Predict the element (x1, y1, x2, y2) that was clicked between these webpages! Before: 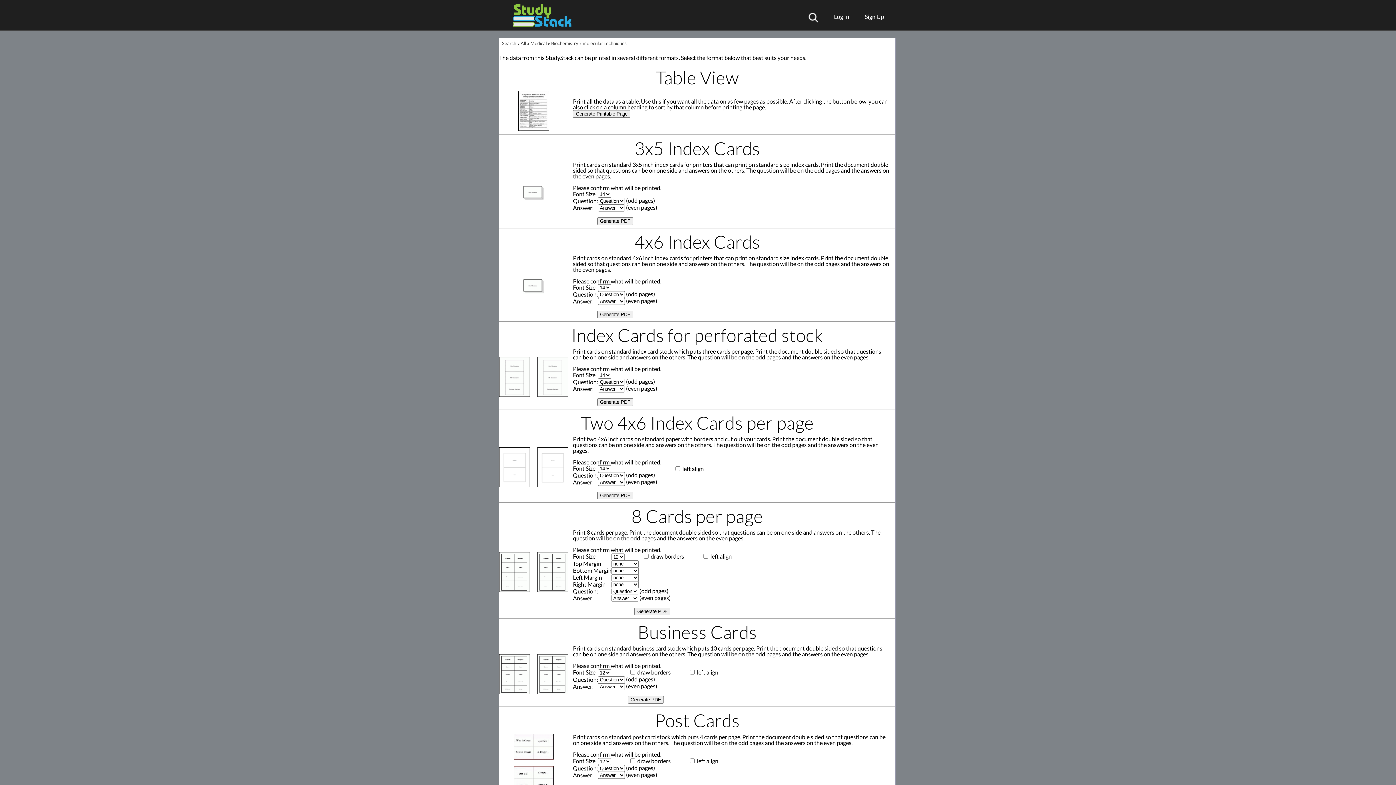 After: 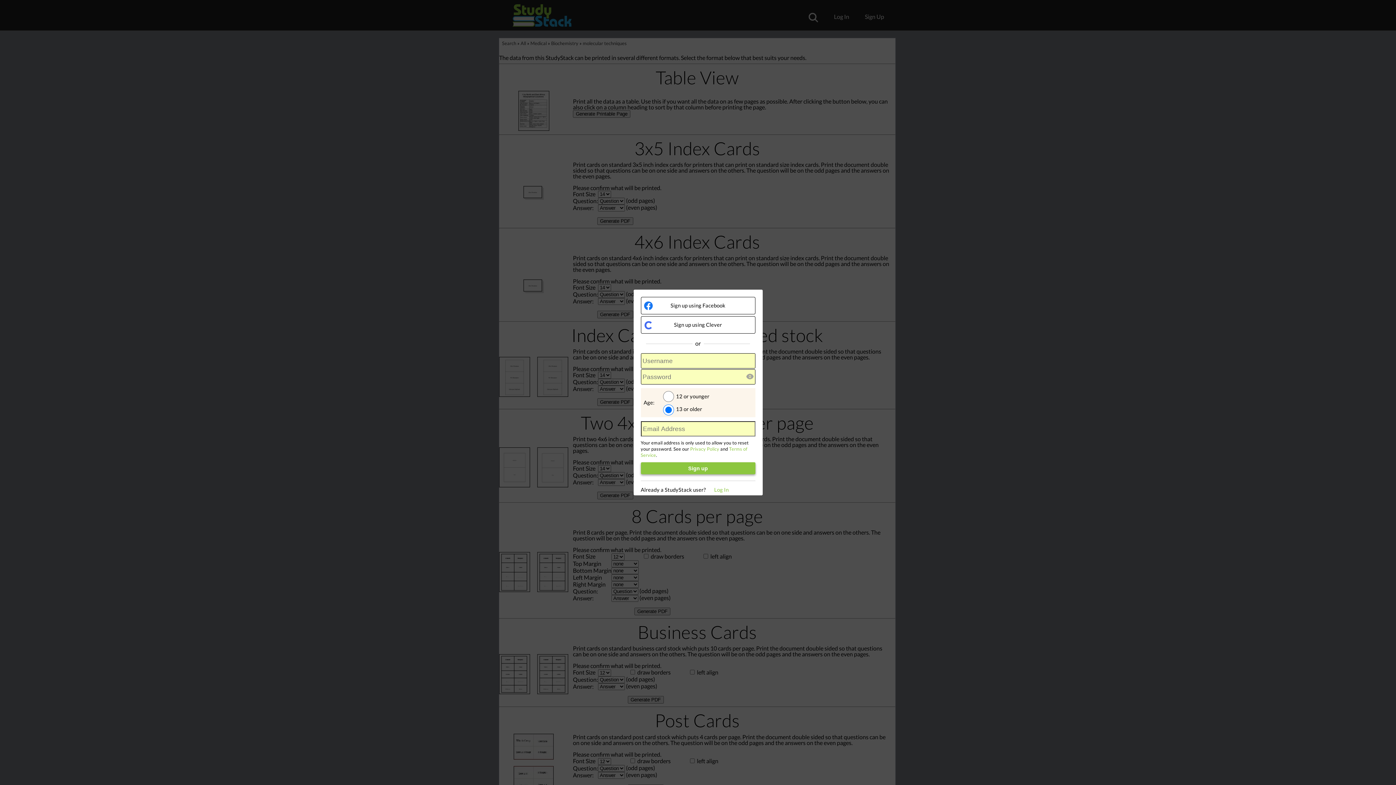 Action: label: Sign Up bbox: (857, 9, 884, 23)